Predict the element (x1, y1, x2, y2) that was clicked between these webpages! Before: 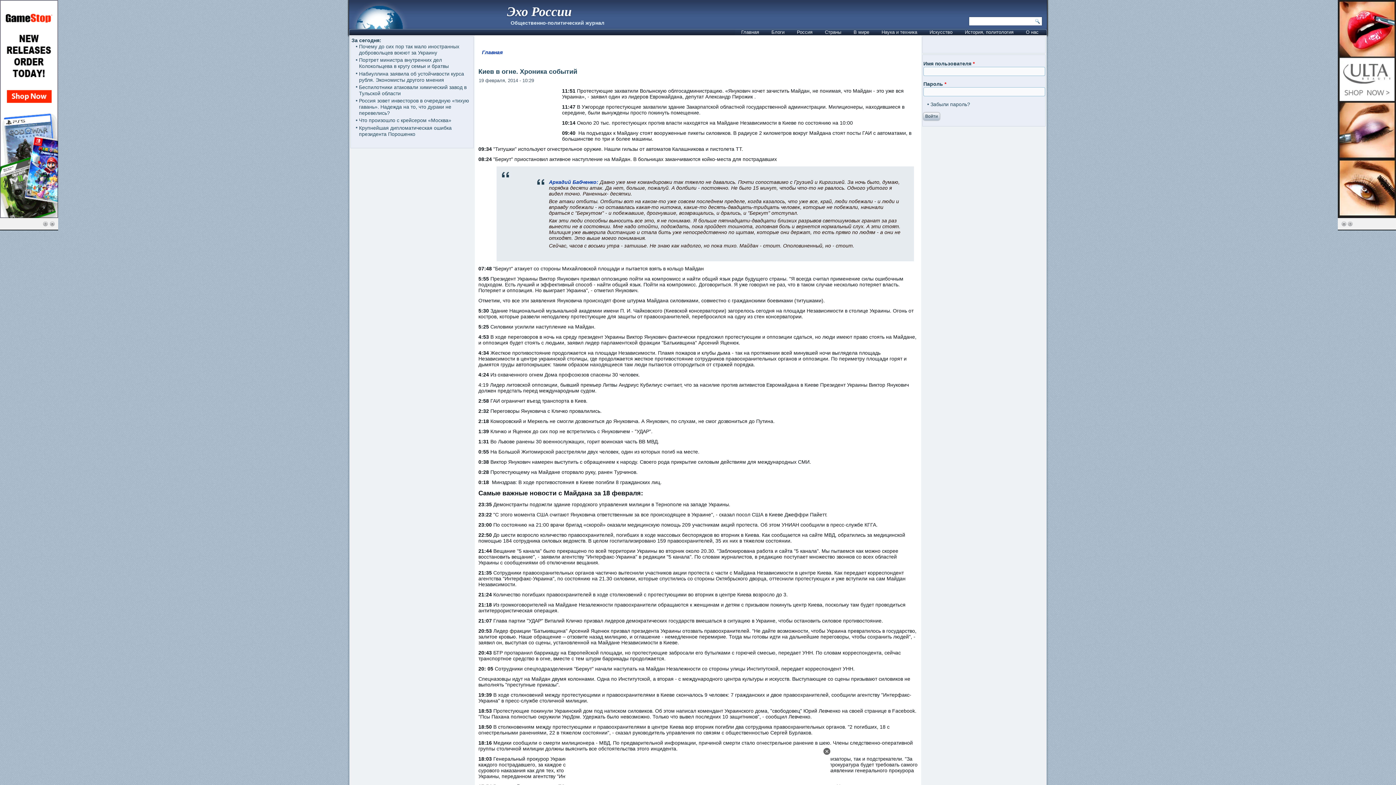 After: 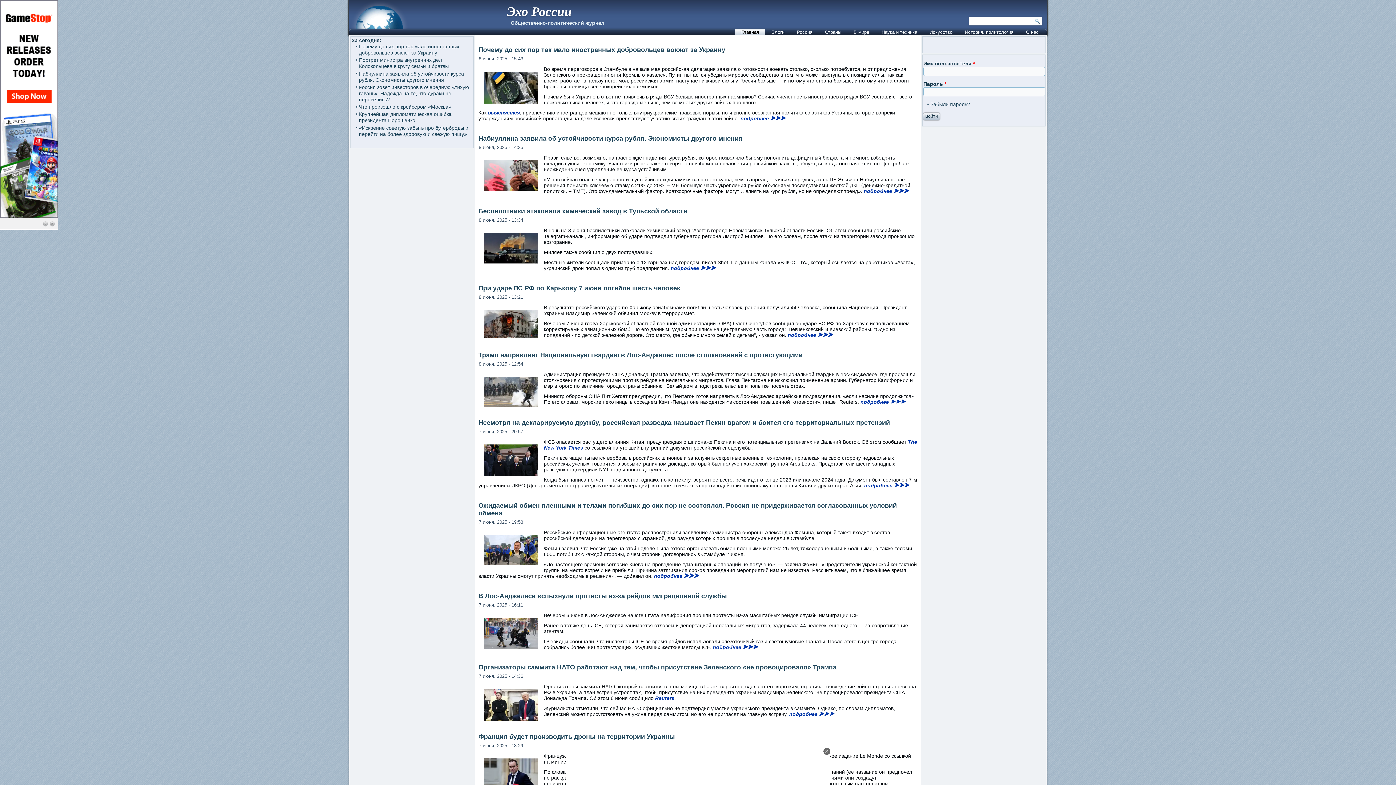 Action: bbox: (735, 29, 765, 35) label: Главная